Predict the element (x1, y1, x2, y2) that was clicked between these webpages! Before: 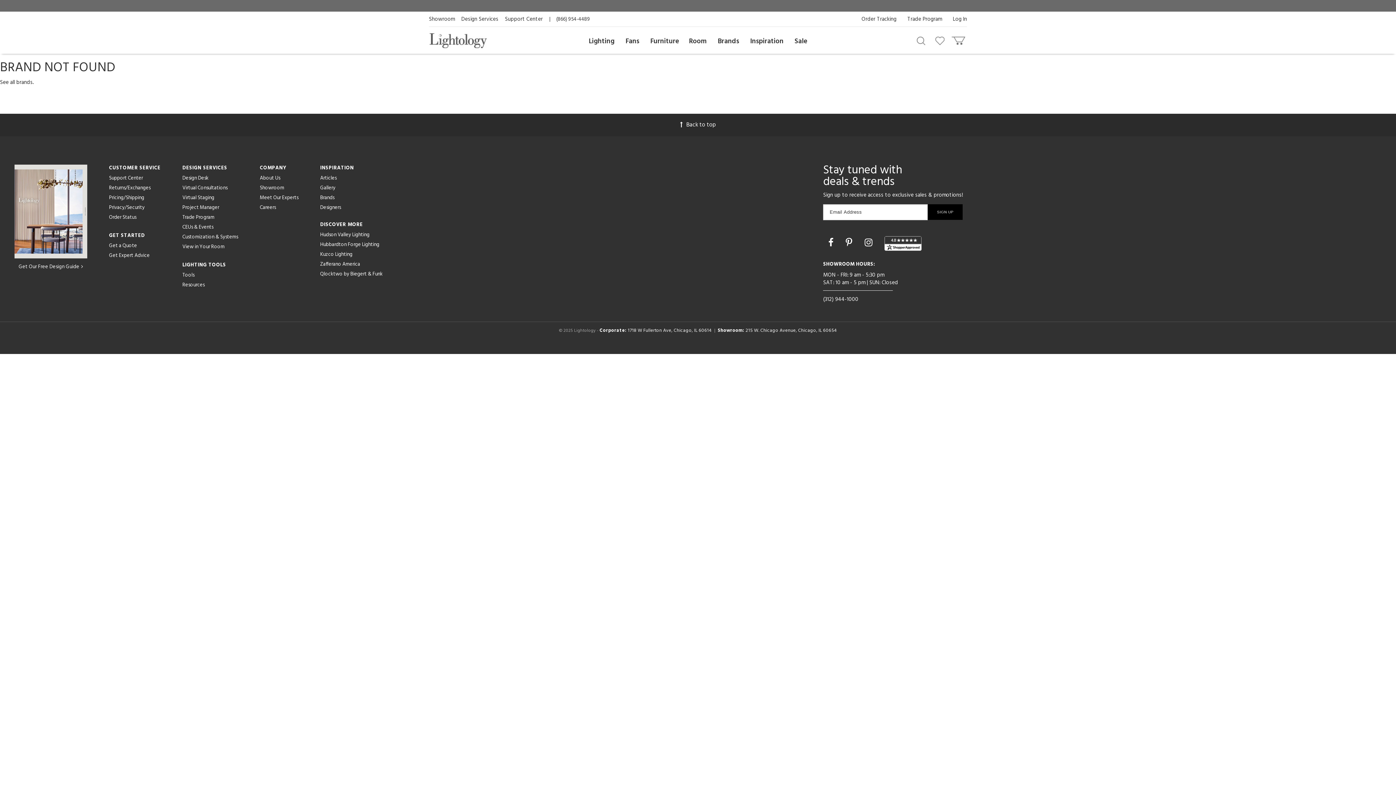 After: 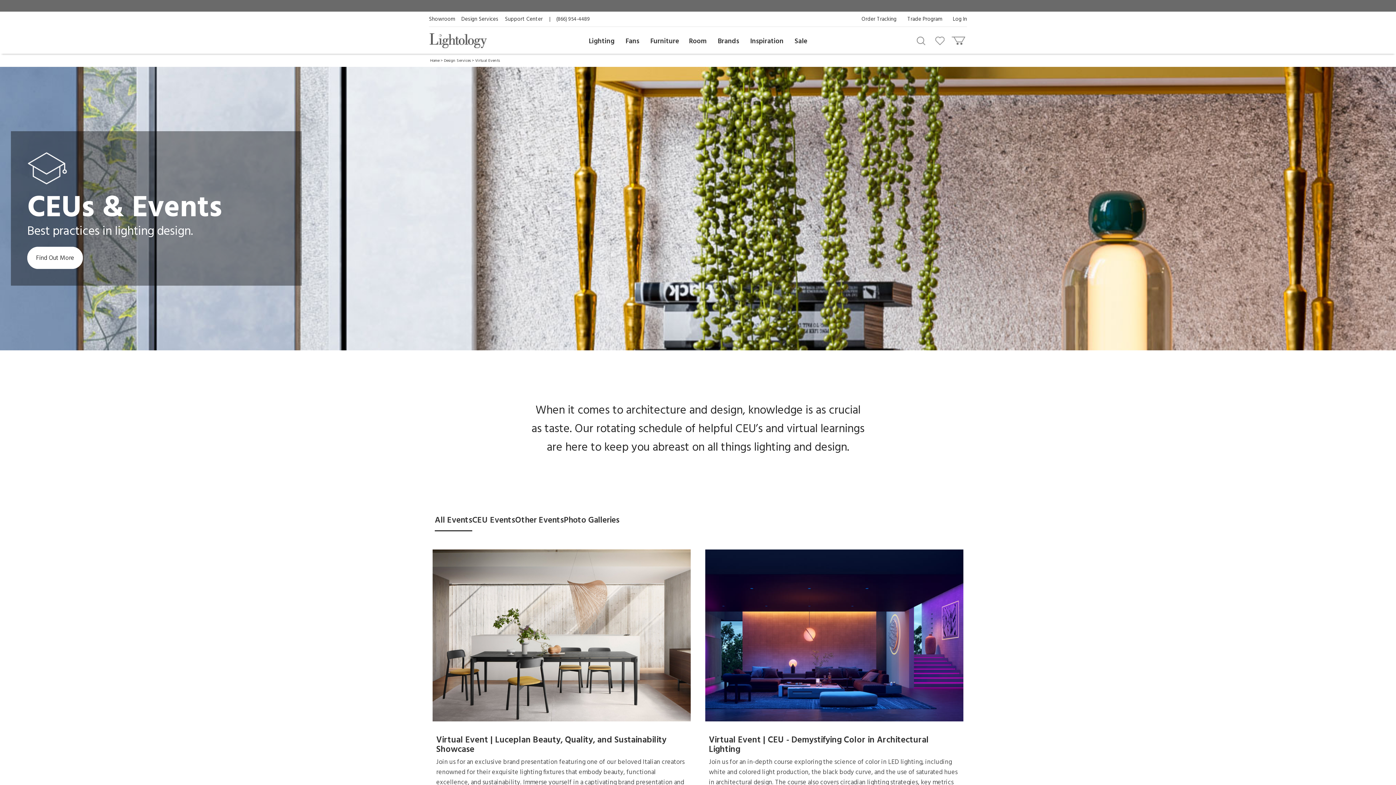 Action: bbox: (182, 223, 213, 231) label: CEUs & Events